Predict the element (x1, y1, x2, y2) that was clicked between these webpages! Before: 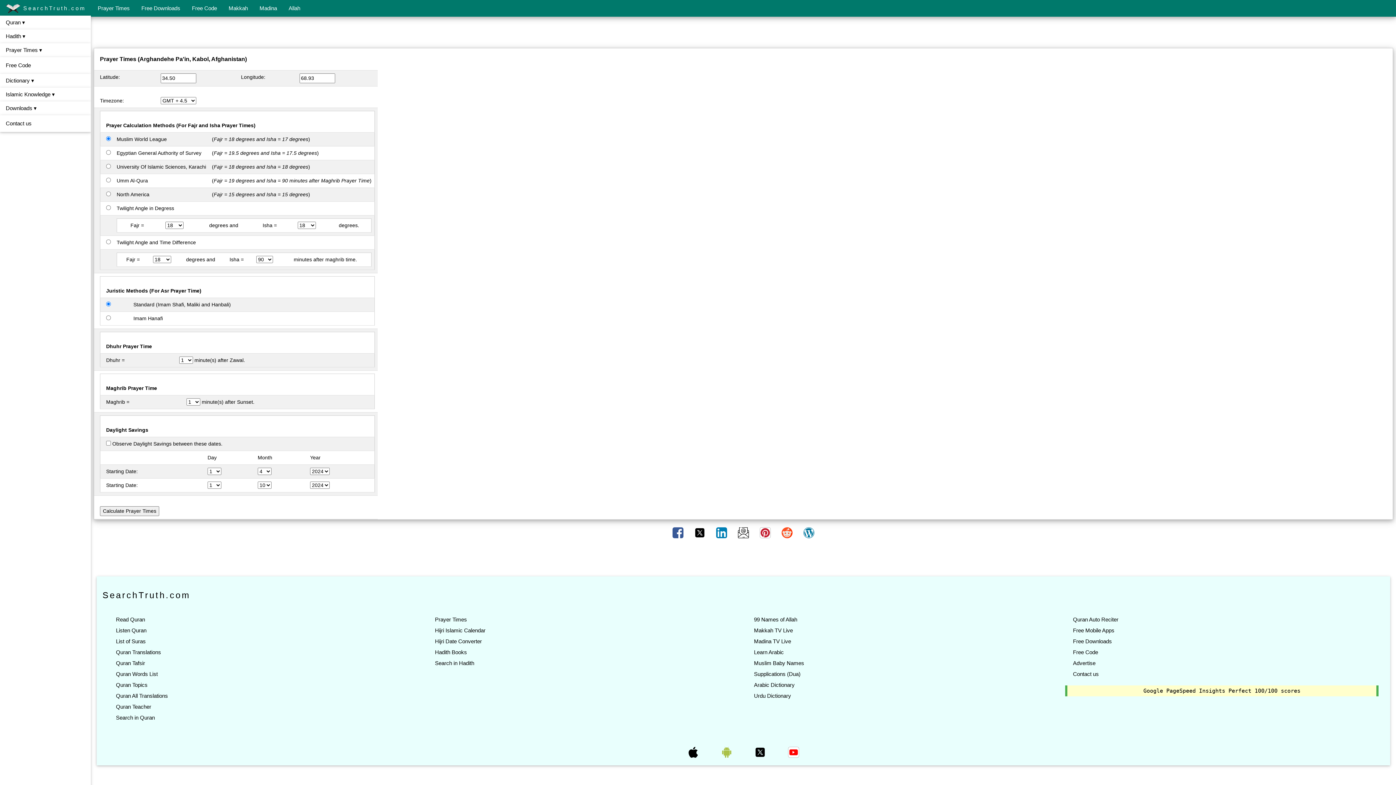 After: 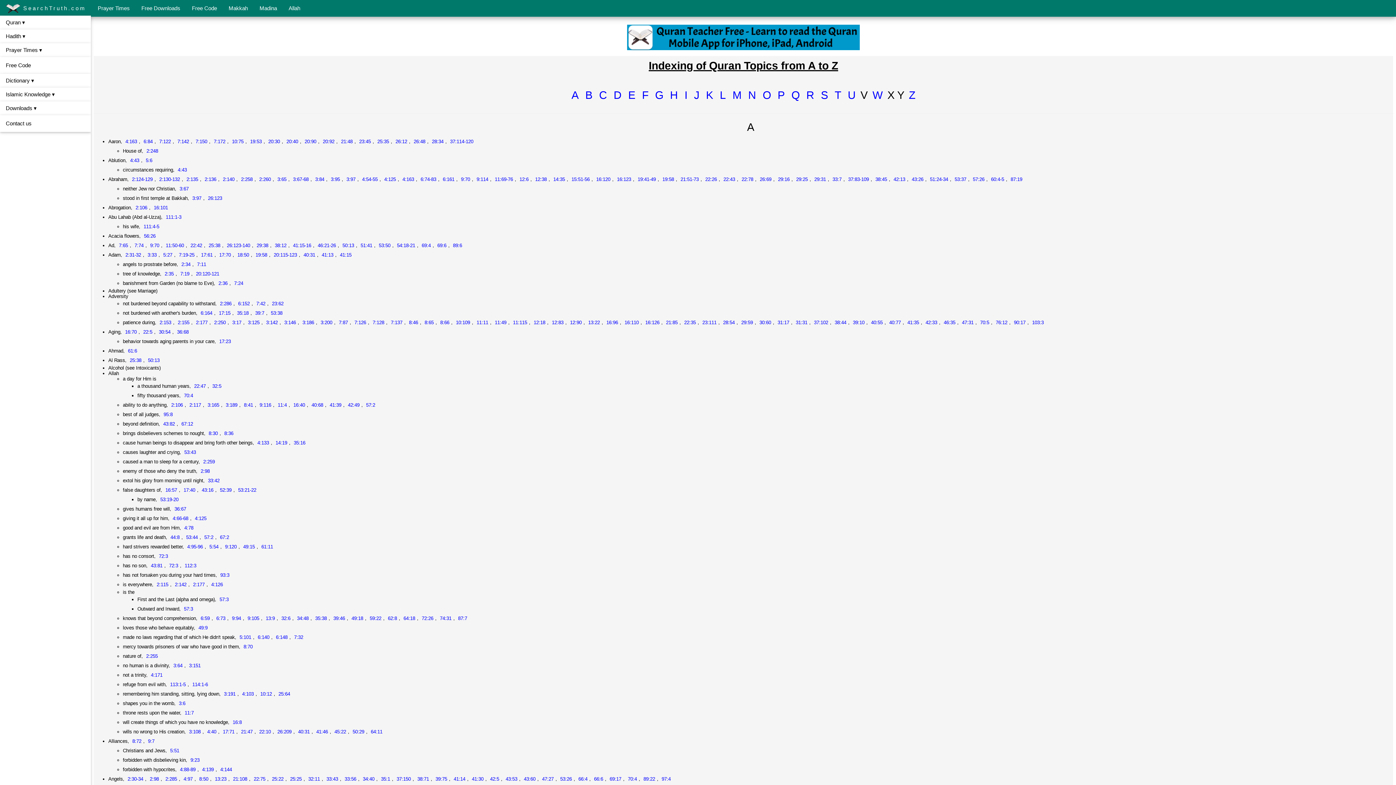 Action: label: Quran Topics bbox: (114, 682, 149, 688)